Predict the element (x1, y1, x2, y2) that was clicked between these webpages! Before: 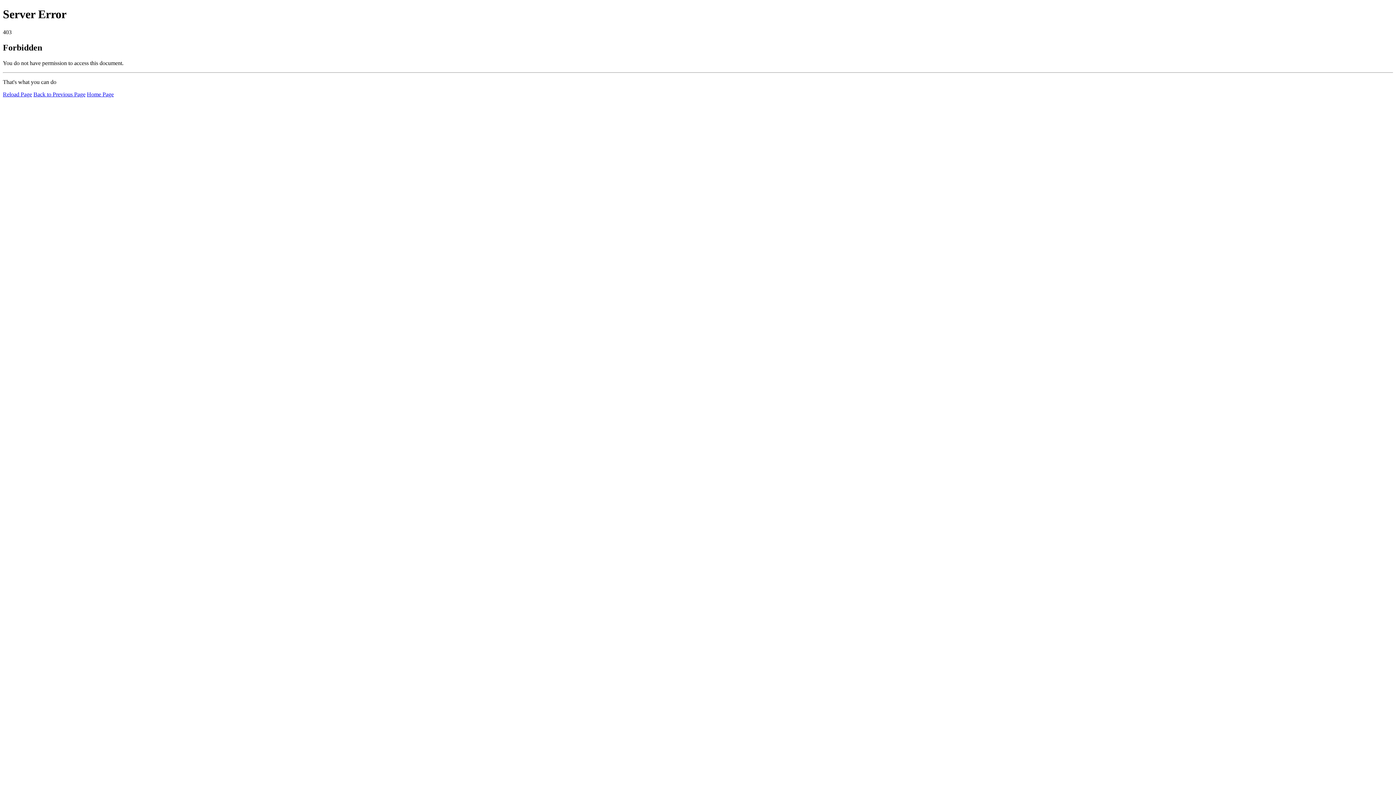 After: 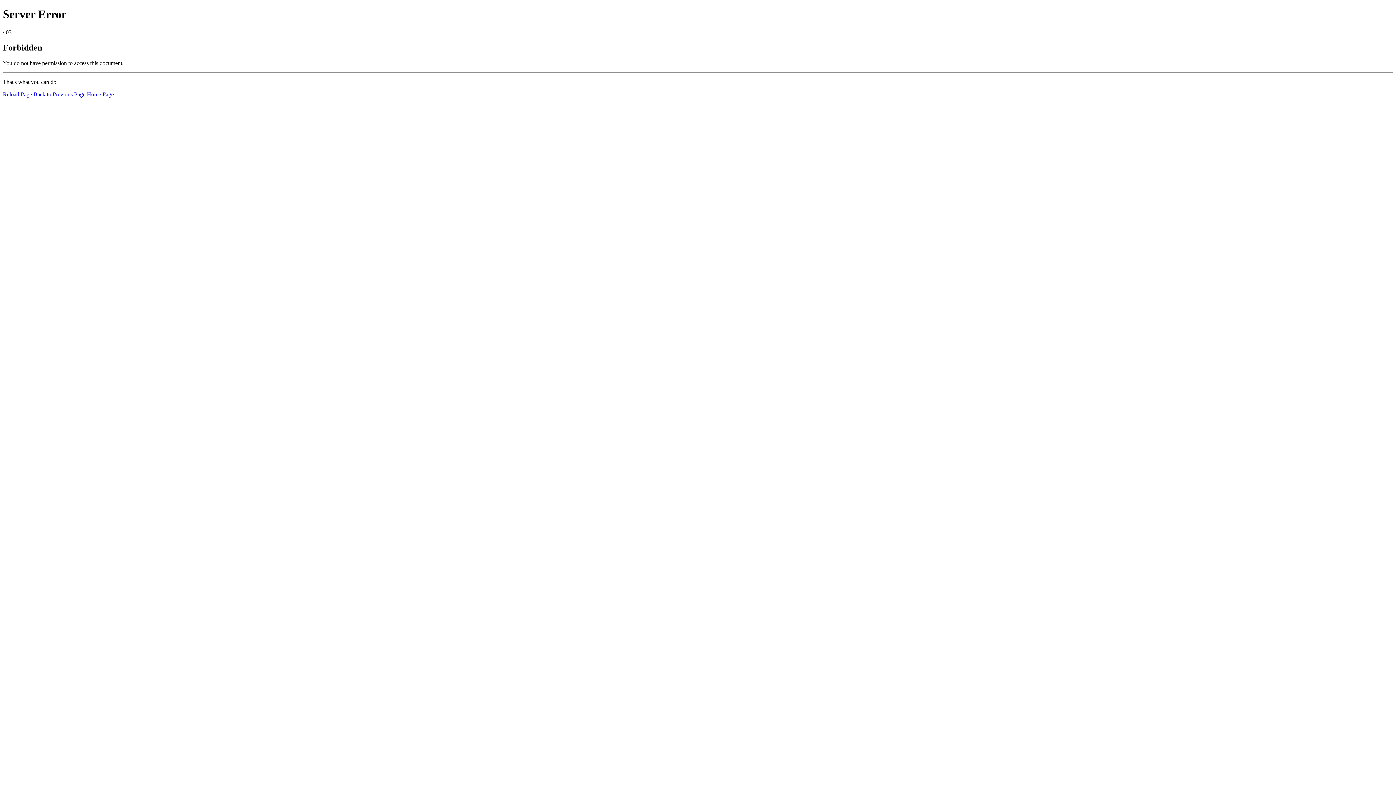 Action: label: Reload Page bbox: (2, 91, 32, 97)